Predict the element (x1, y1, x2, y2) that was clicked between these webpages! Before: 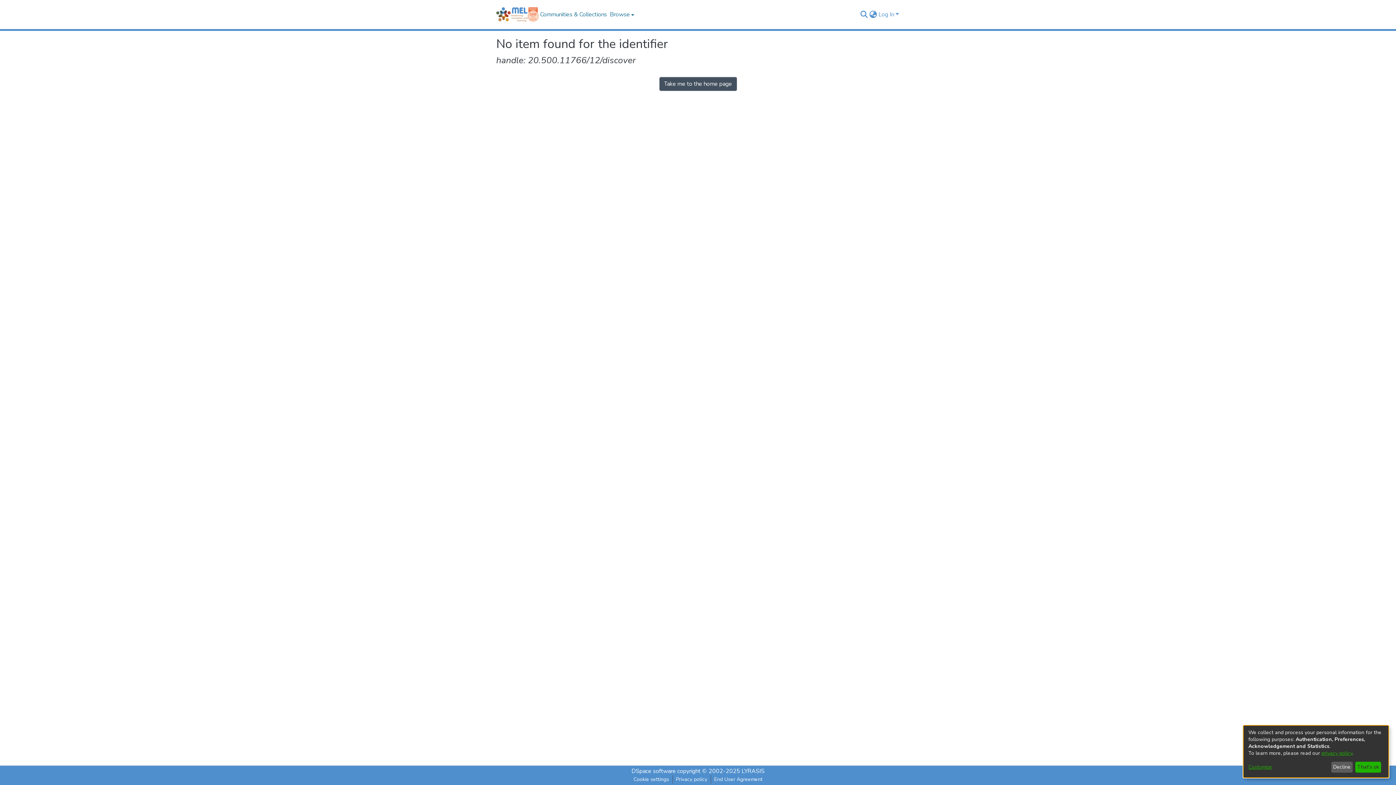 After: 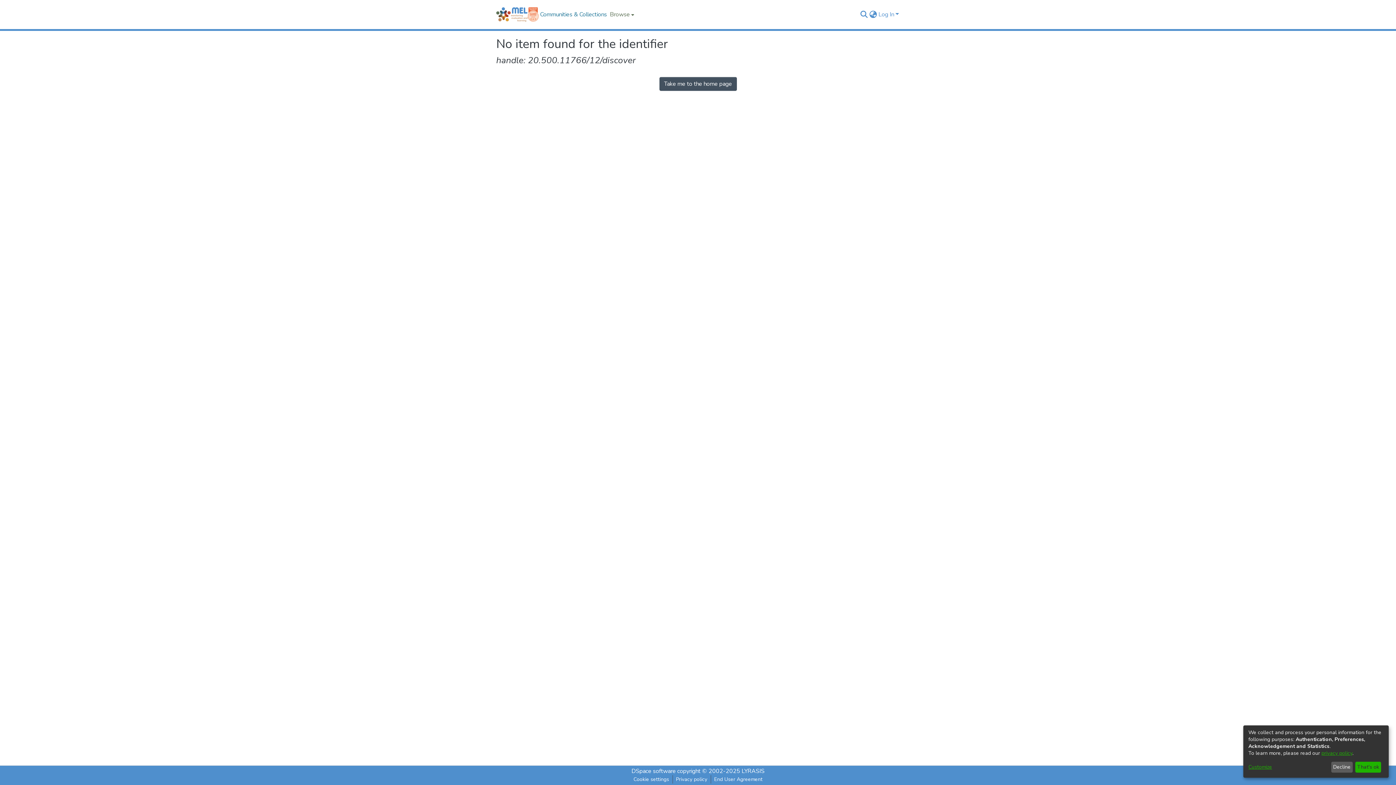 Action: label: Browse bbox: (608, 0, 634, 29)